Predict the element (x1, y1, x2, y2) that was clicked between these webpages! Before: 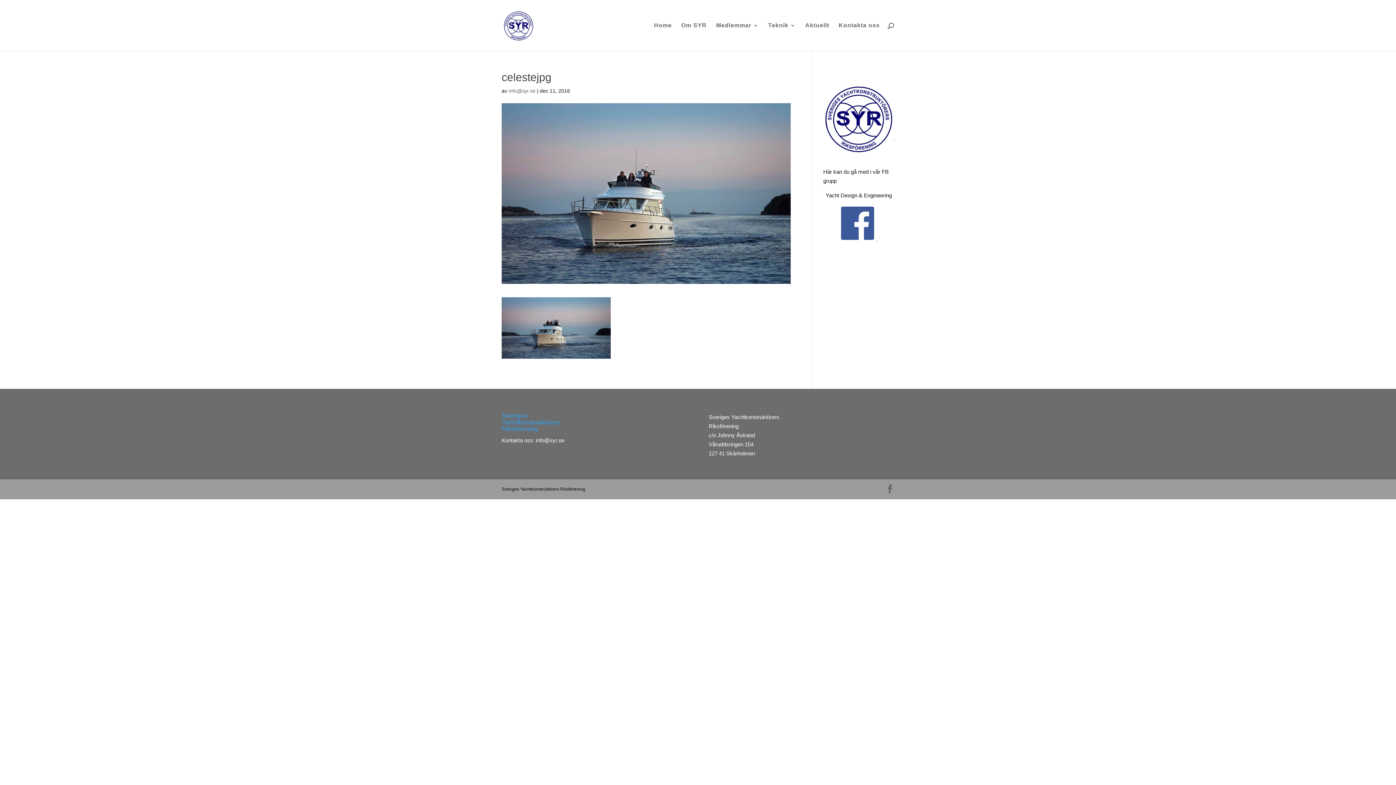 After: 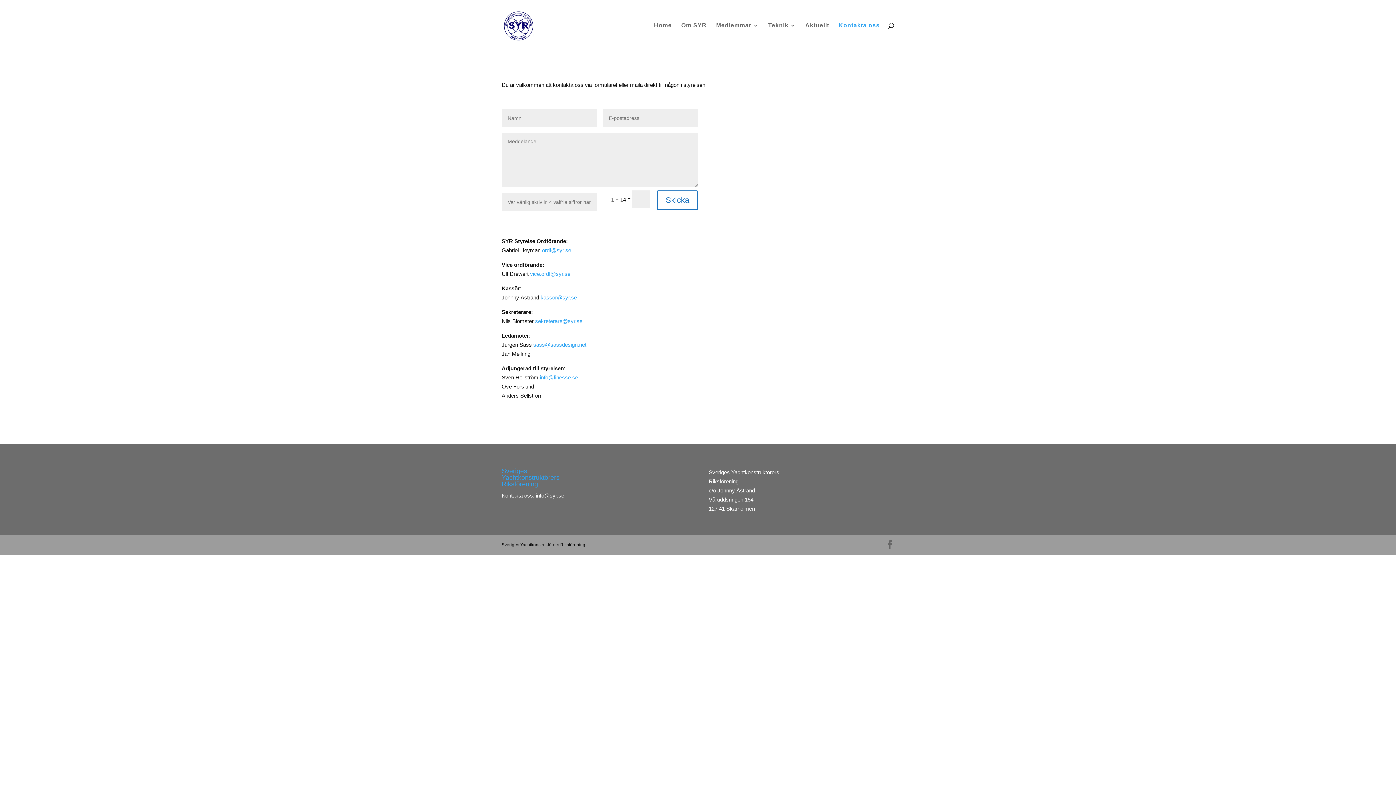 Action: label: Kontakta oss bbox: (838, 22, 880, 50)